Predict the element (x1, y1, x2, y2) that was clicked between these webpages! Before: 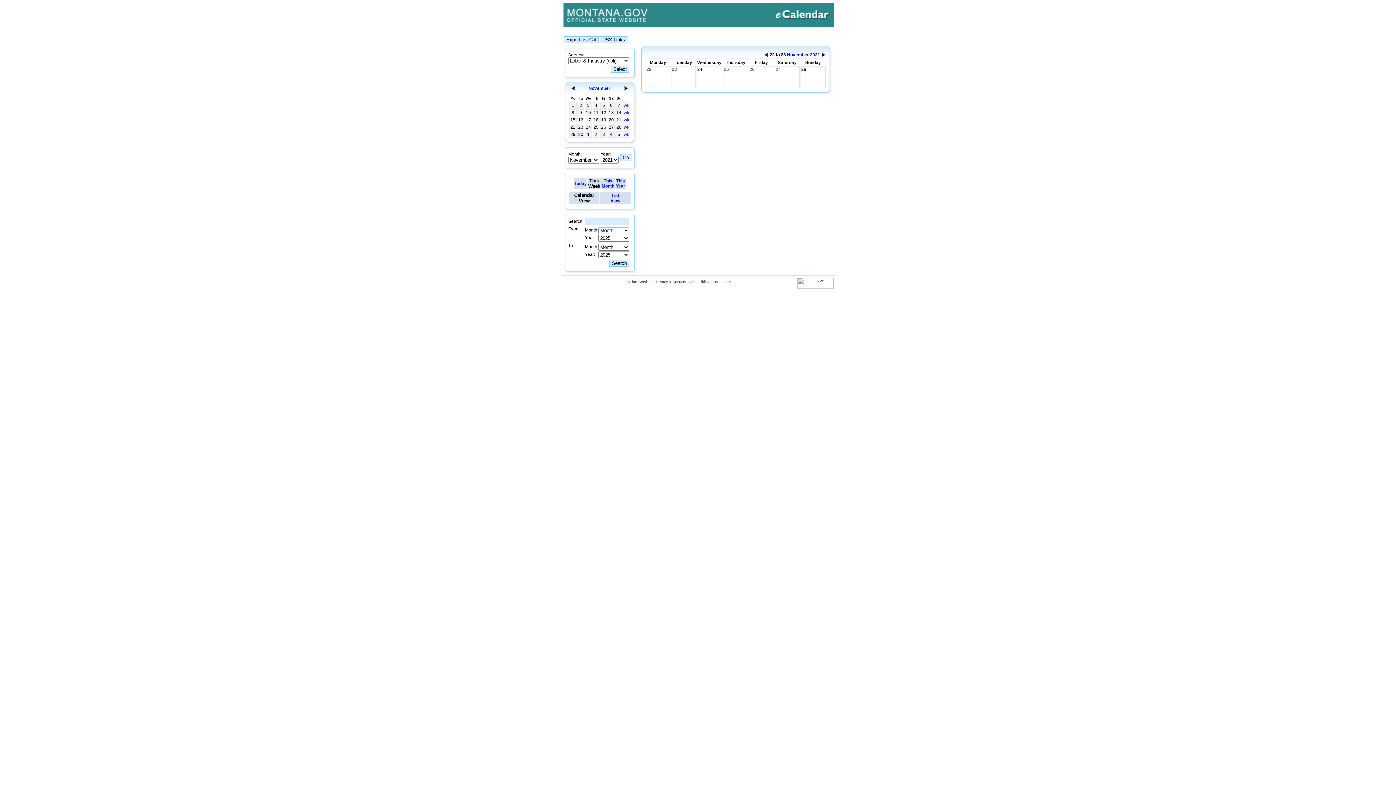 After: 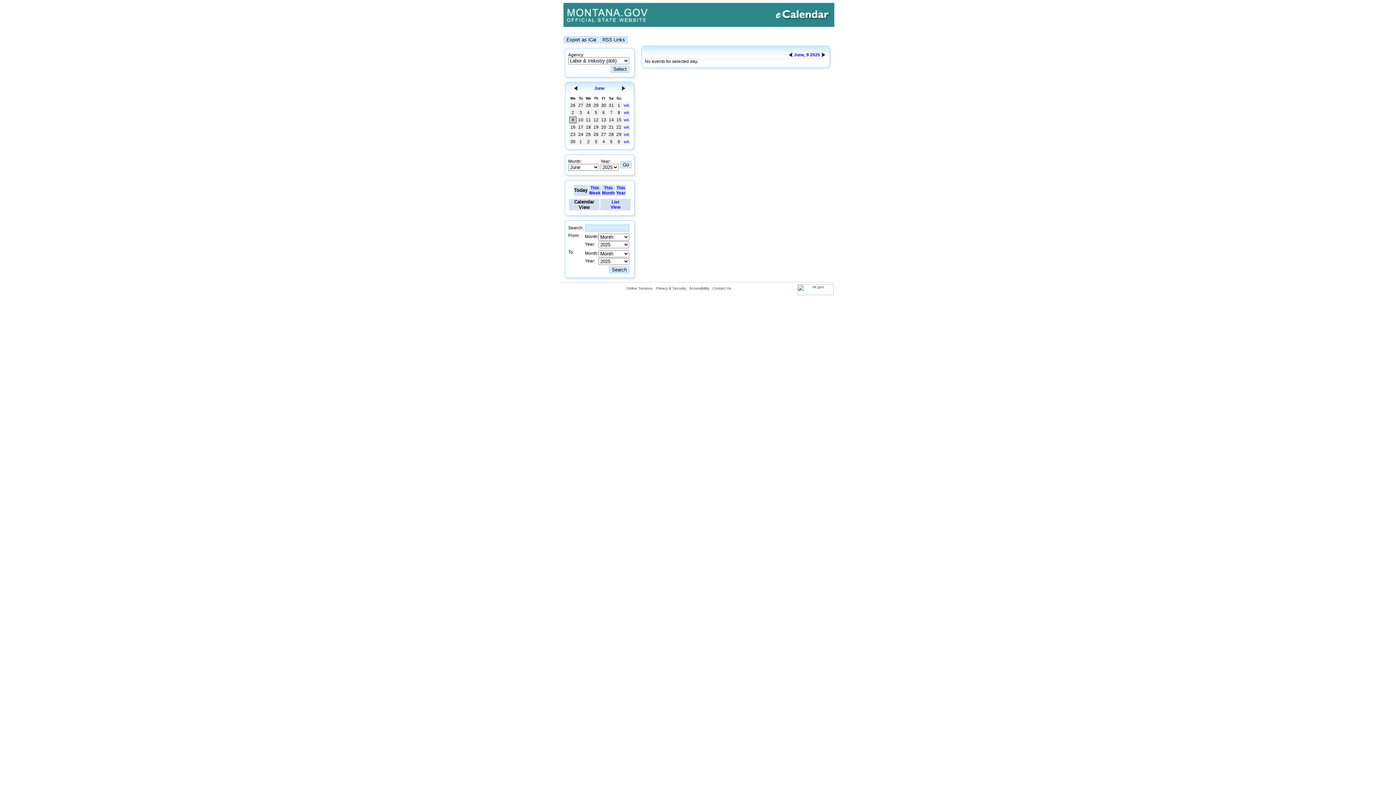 Action: label: Today bbox: (574, 181, 586, 186)